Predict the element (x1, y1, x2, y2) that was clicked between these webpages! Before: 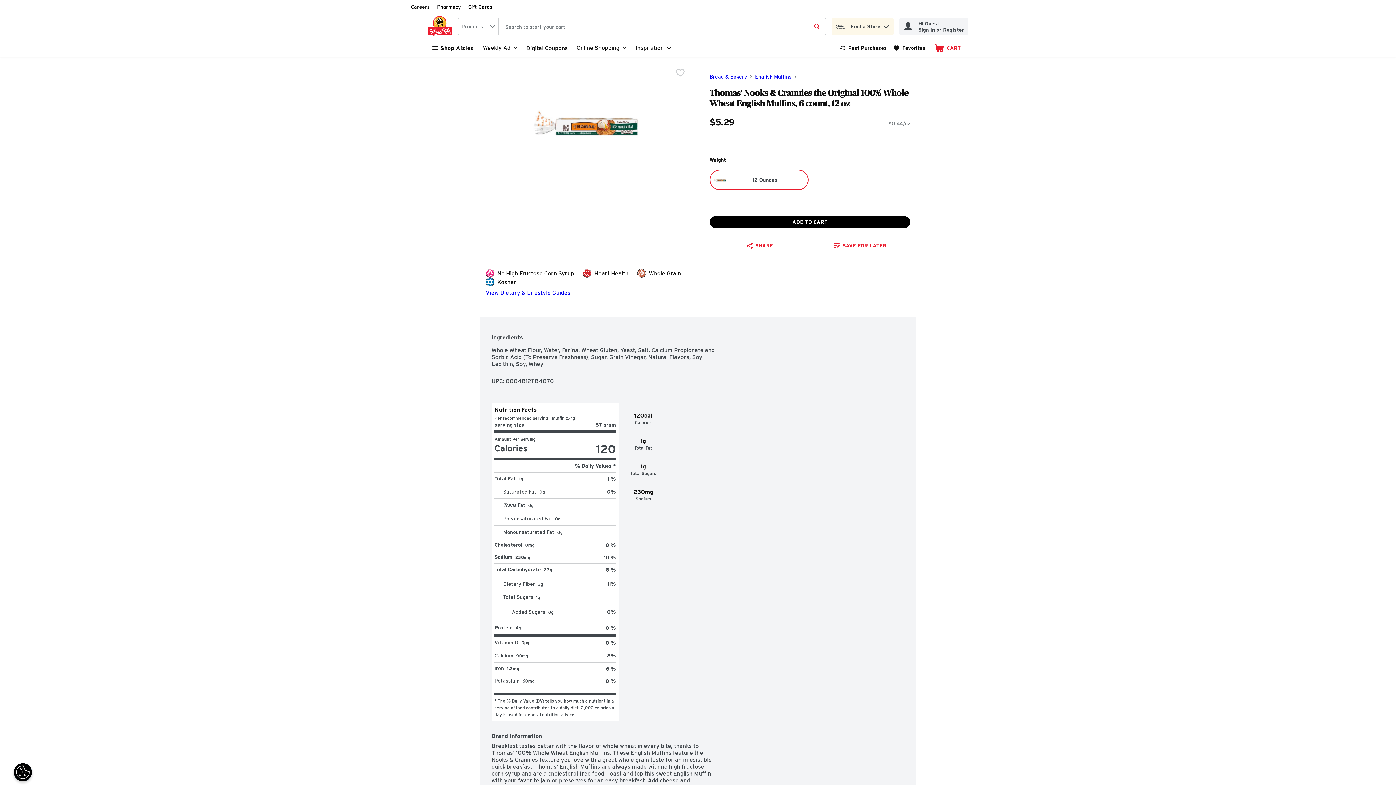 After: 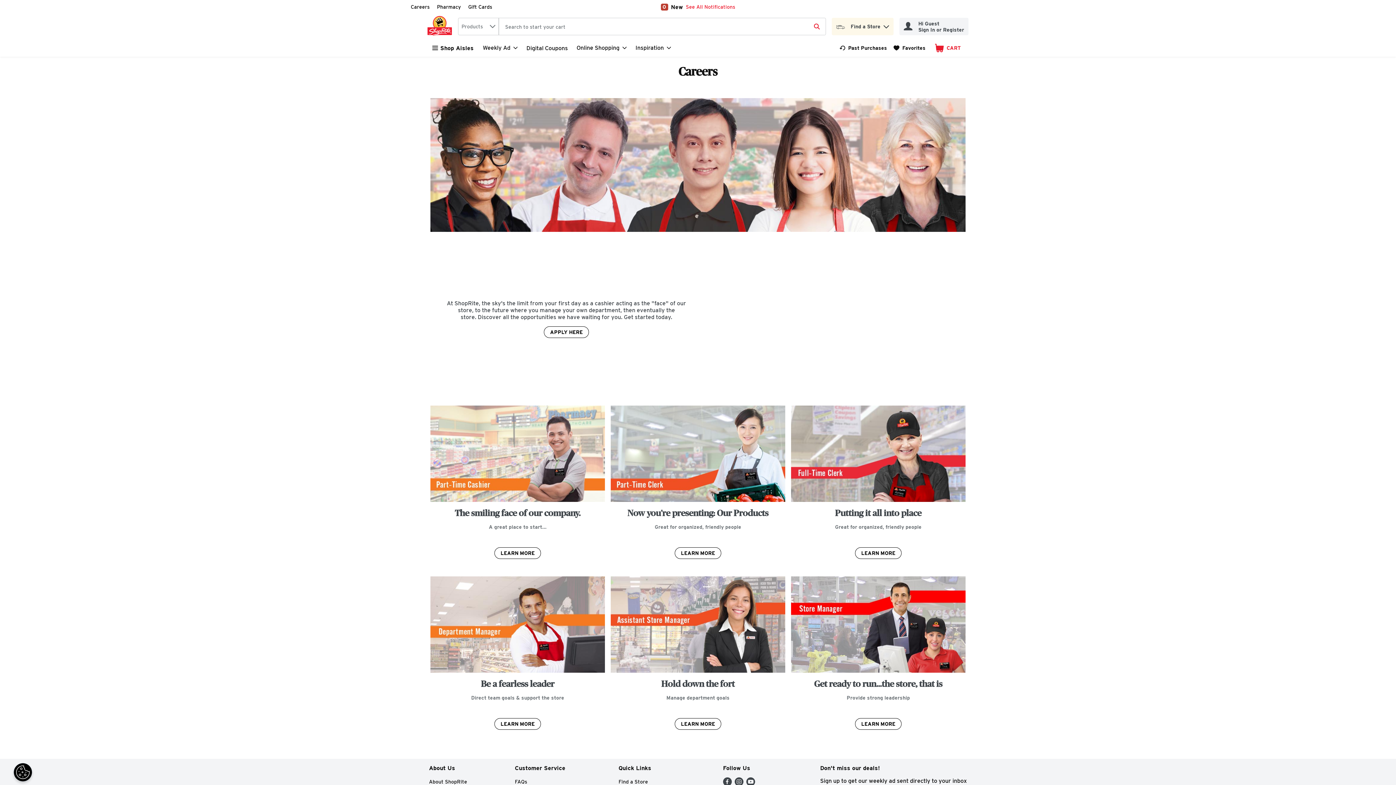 Action: bbox: (410, 3, 429, 9) label: Careers